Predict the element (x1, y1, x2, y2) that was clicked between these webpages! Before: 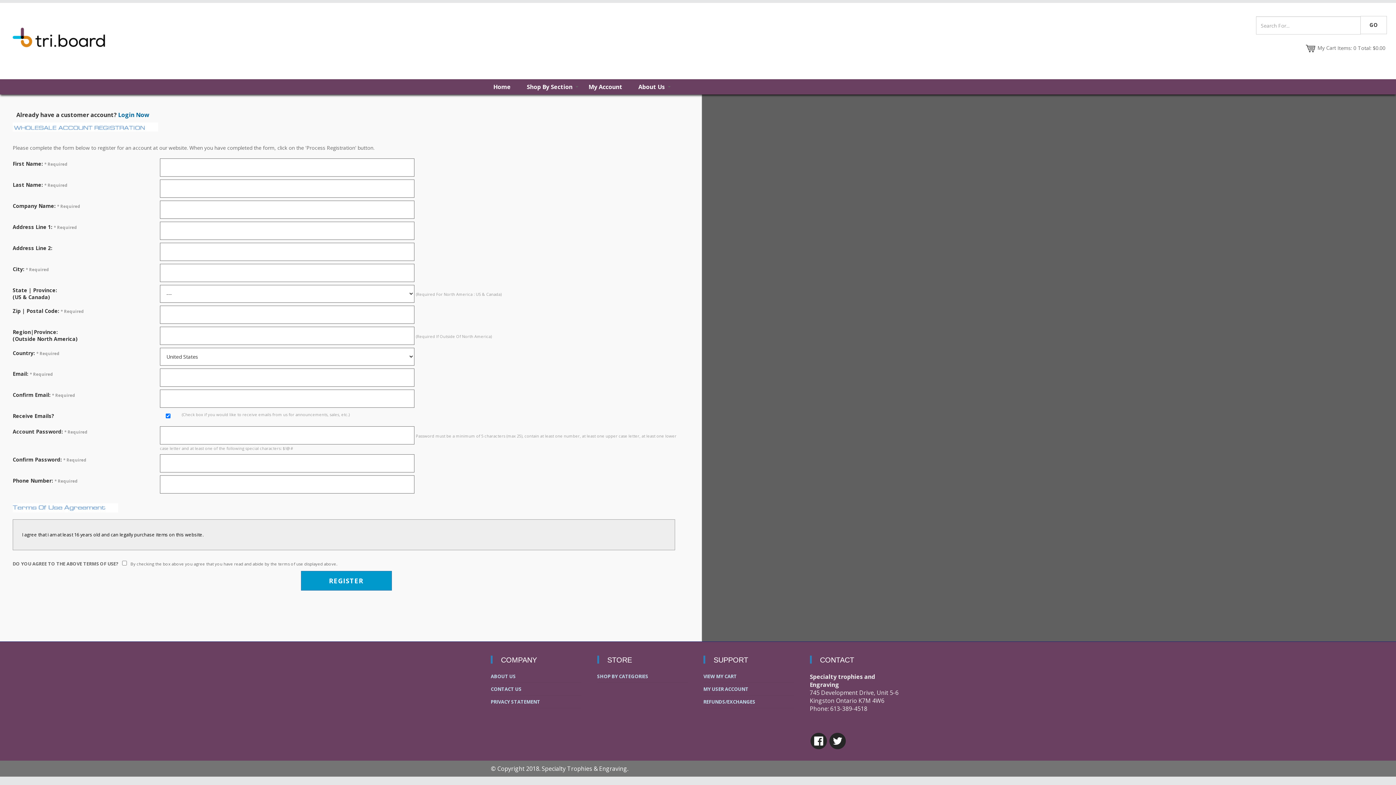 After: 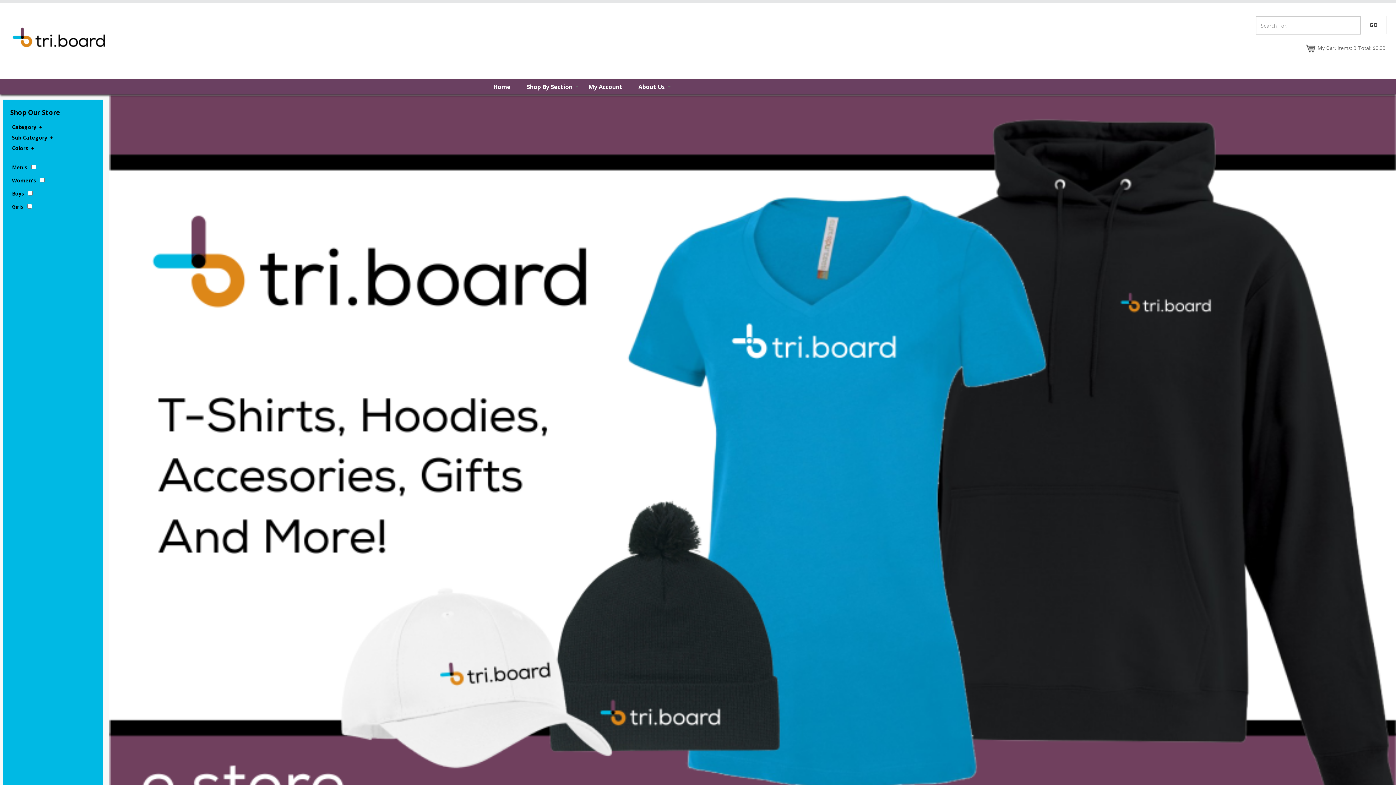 Action: label: SHOP BY CATEGORIES bbox: (597, 673, 648, 680)